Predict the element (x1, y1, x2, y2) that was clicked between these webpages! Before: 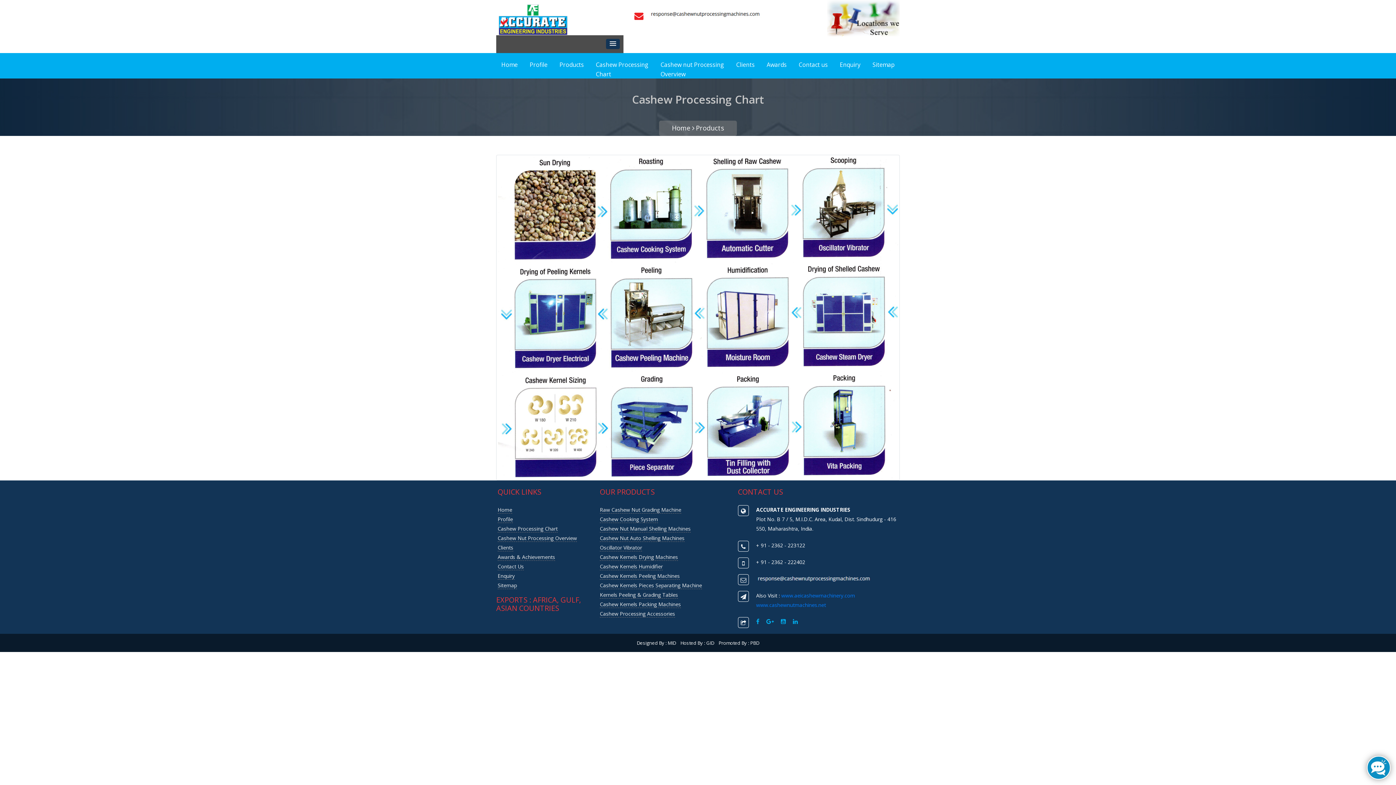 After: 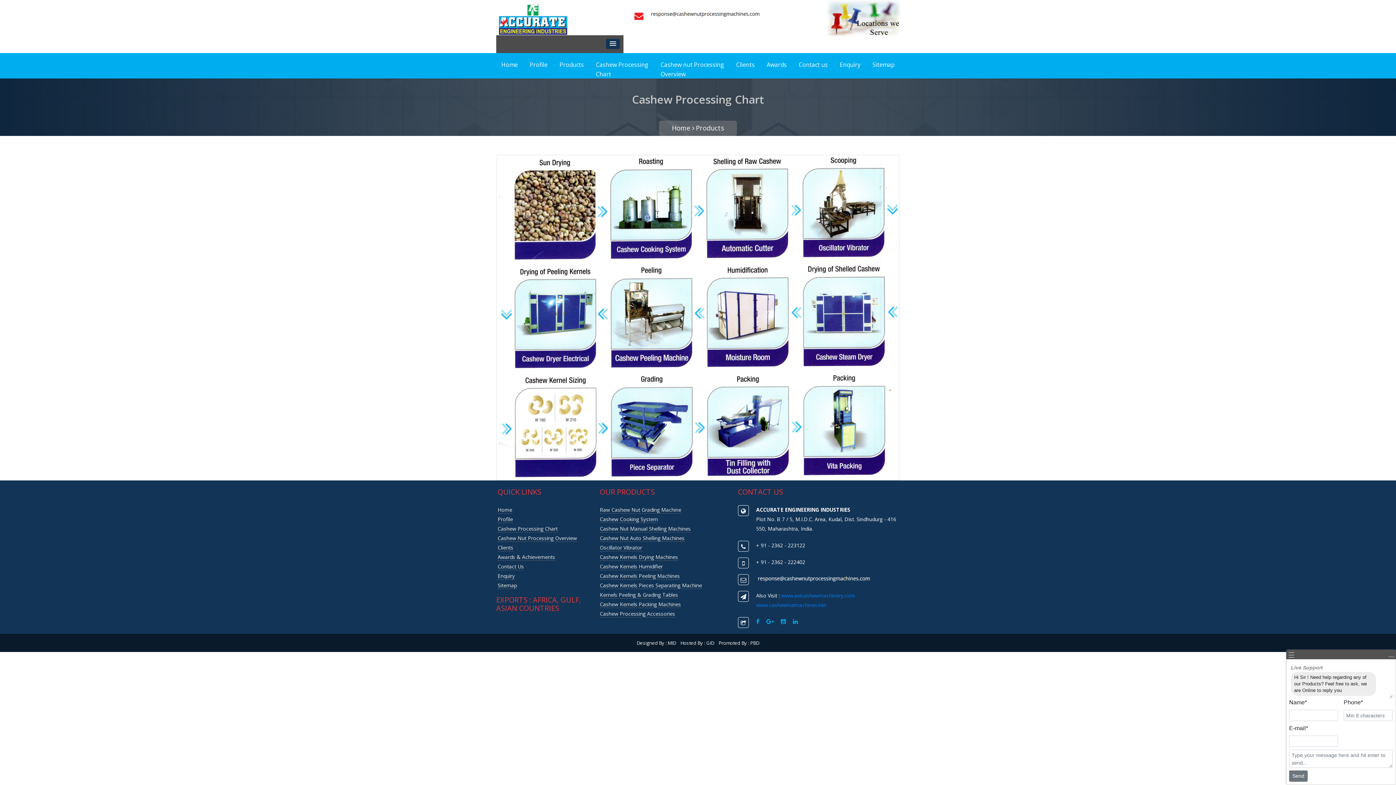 Action: bbox: (827, 14, 900, 21)